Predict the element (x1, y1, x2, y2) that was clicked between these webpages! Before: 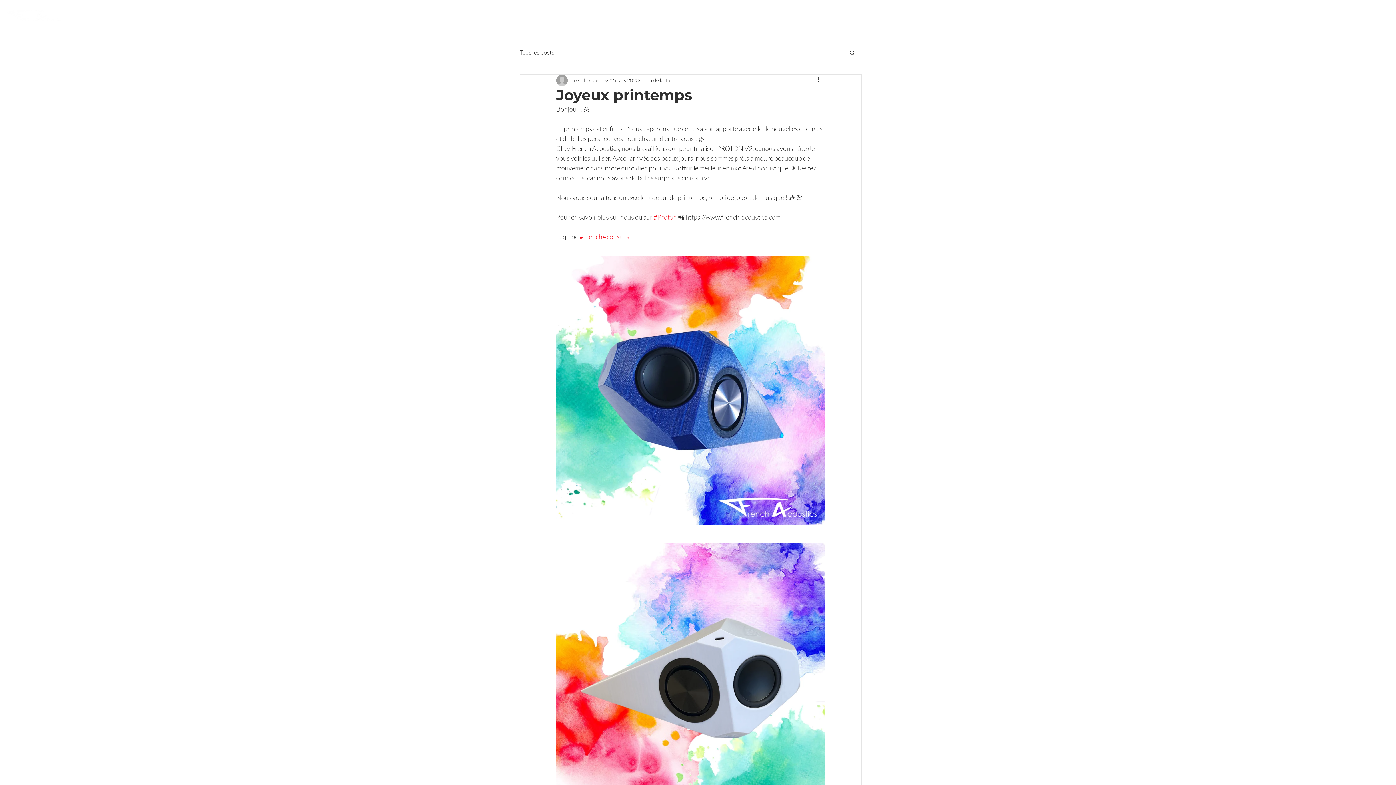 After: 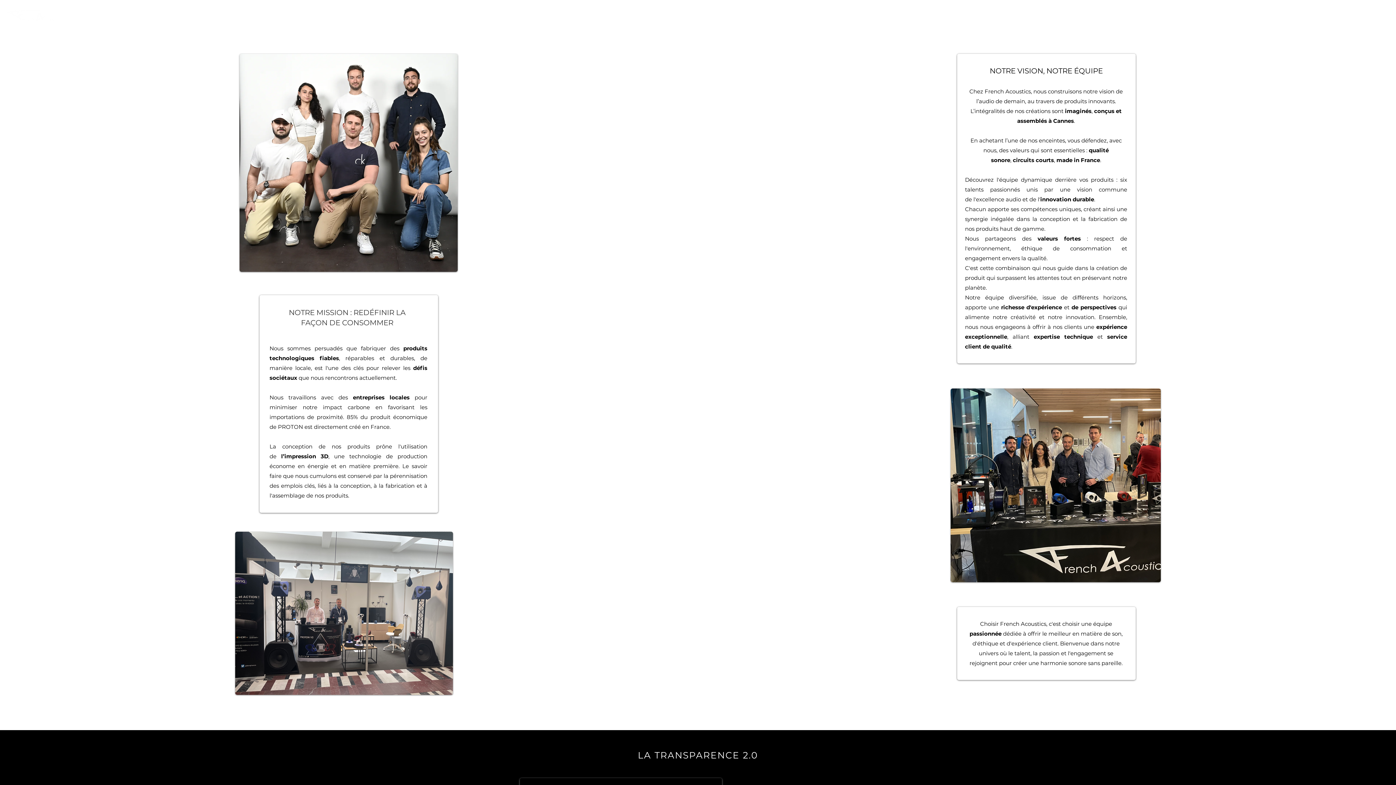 Action: bbox: (834, 12, 890, 22) label: NOTRE ÉQUIPE